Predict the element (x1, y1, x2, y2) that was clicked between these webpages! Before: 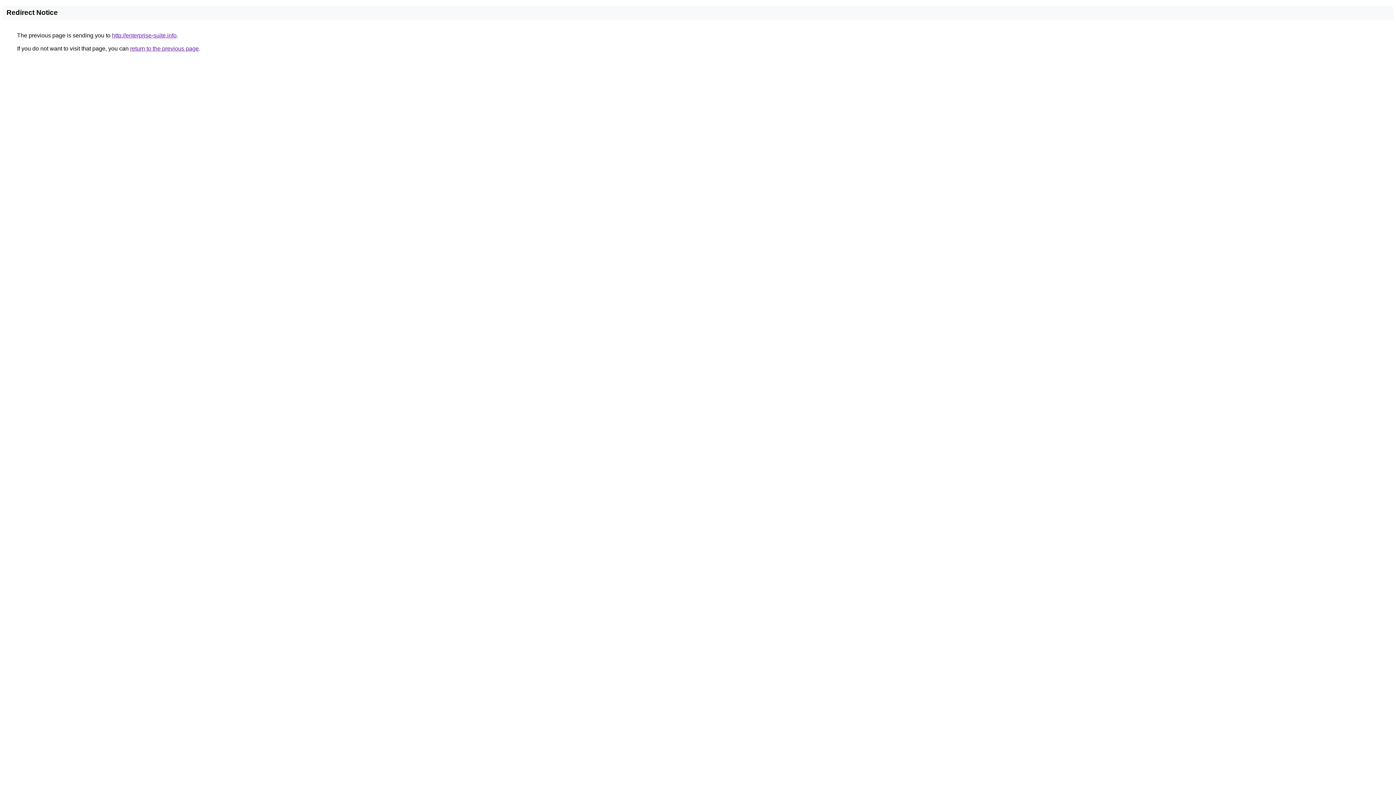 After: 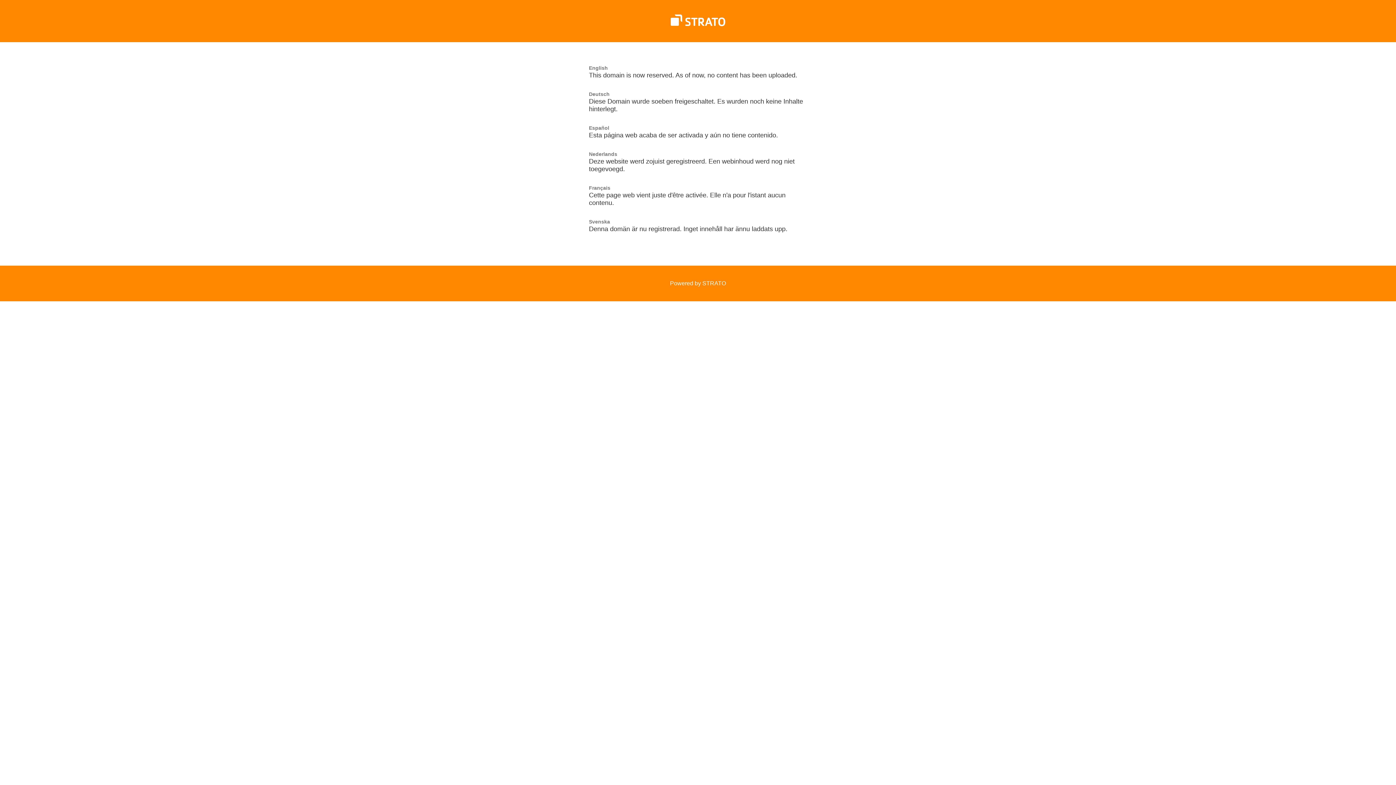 Action: label: http://enterprise-suite.info bbox: (112, 32, 176, 38)